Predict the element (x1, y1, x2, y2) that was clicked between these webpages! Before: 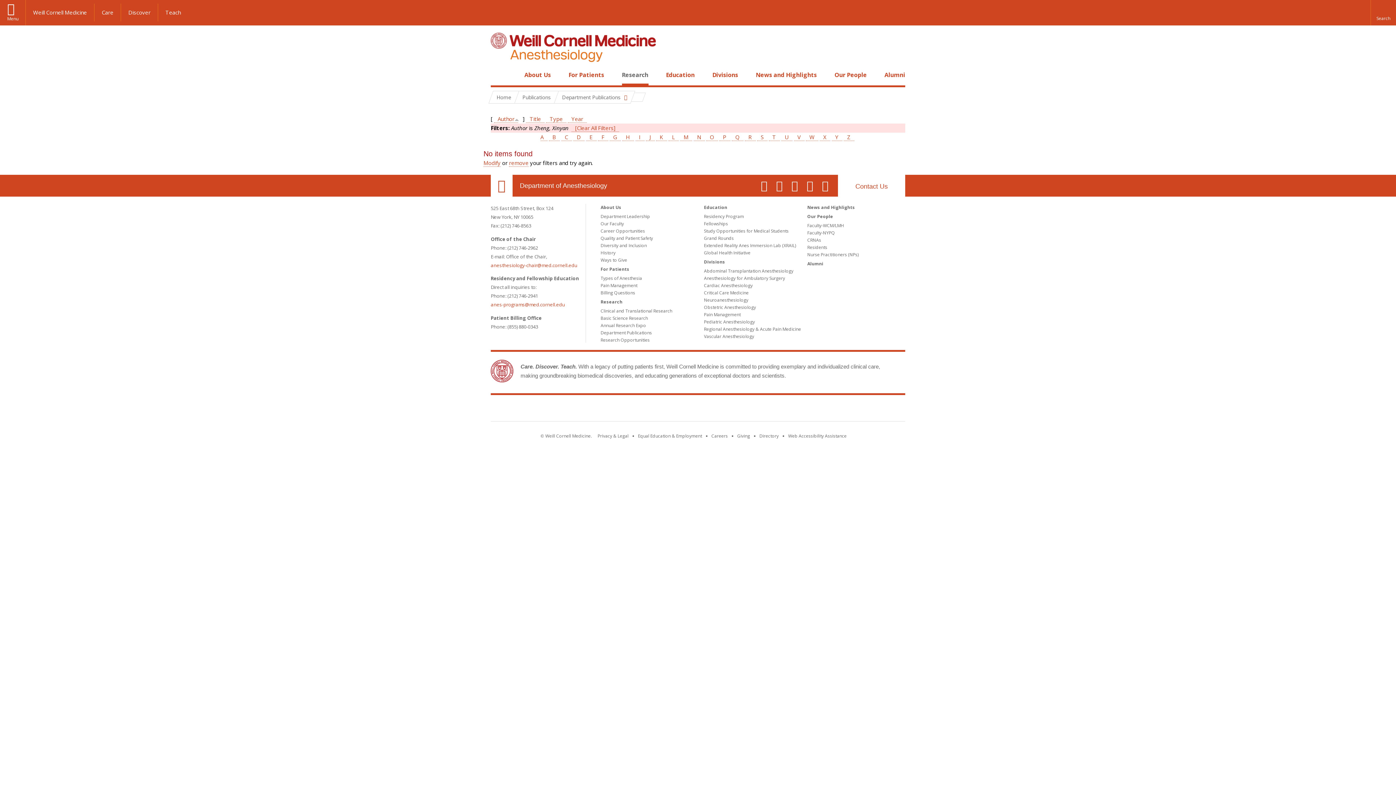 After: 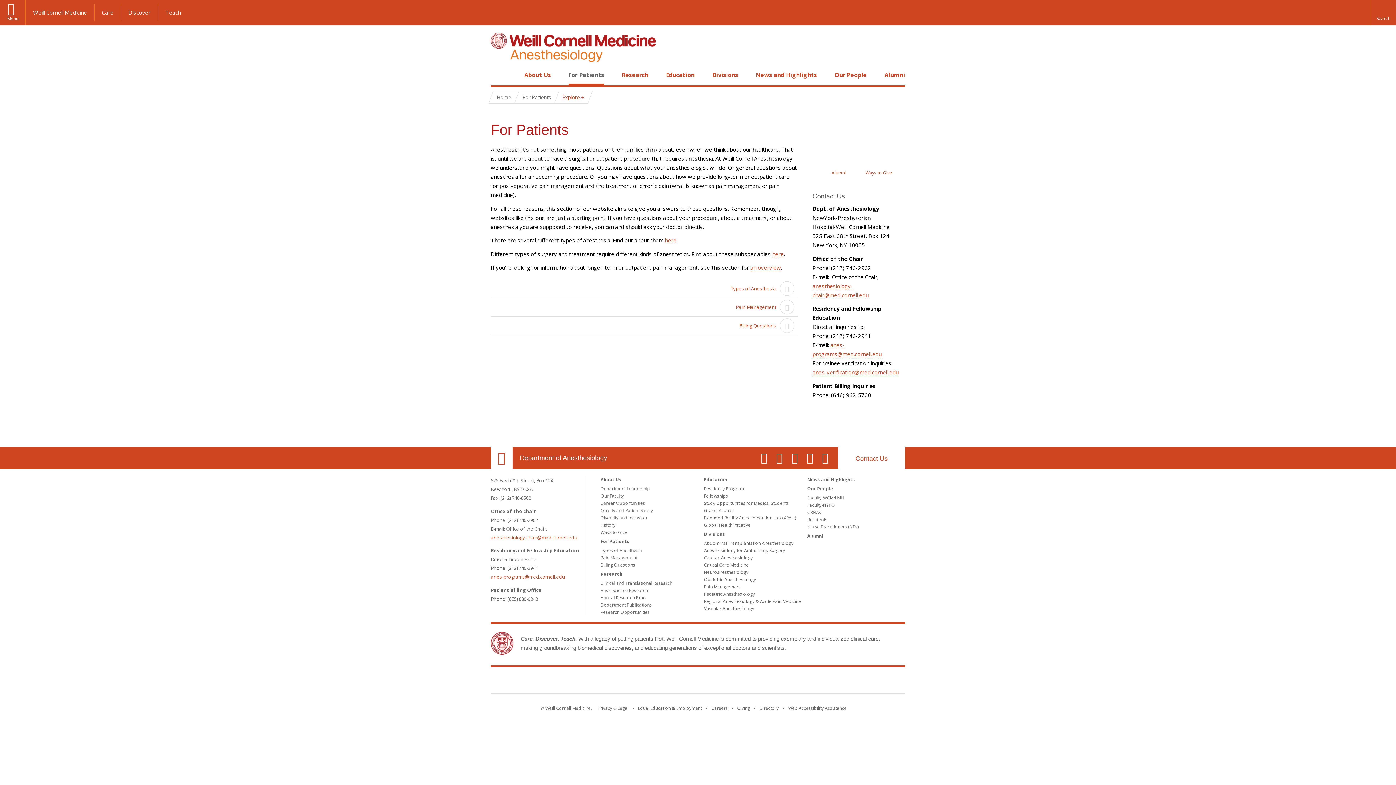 Action: bbox: (568, 70, 604, 78) label: For Patients